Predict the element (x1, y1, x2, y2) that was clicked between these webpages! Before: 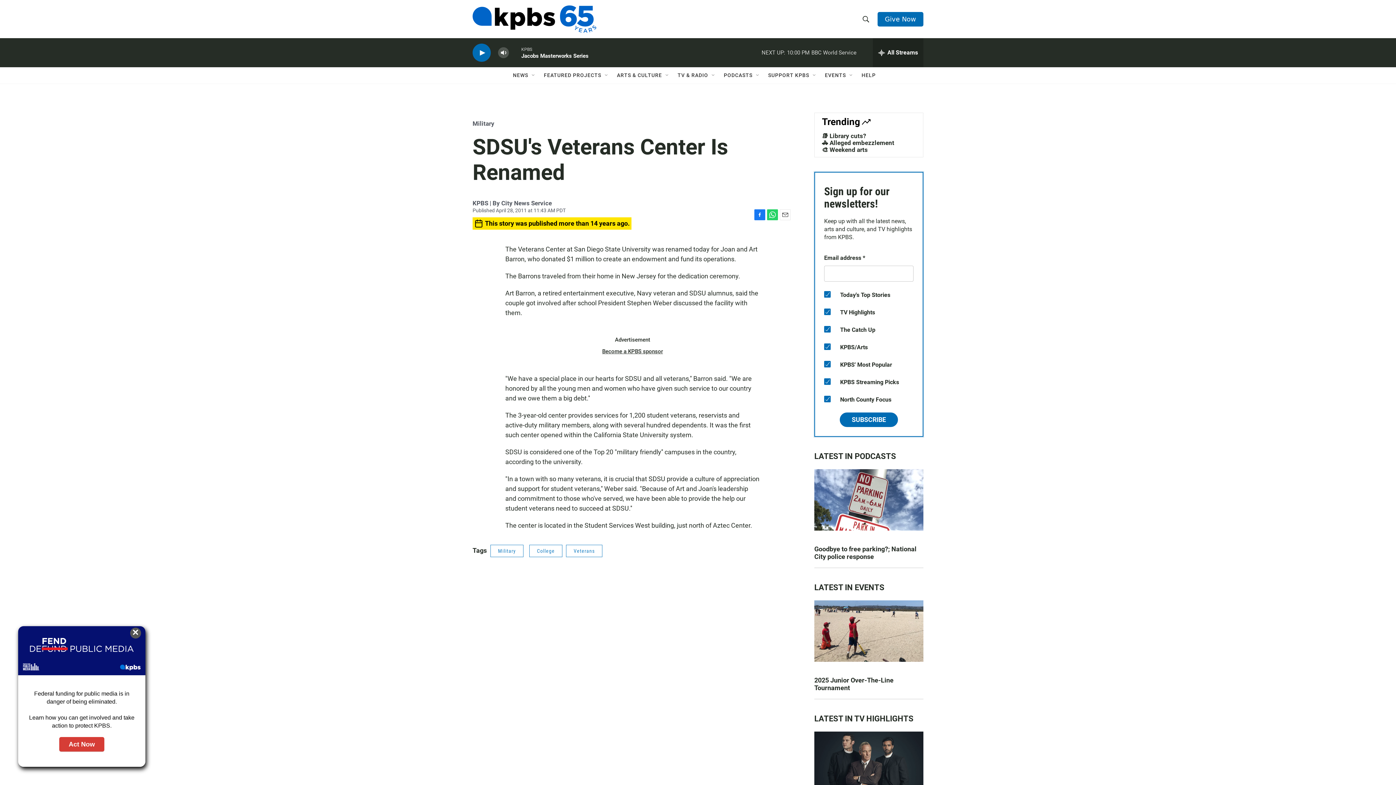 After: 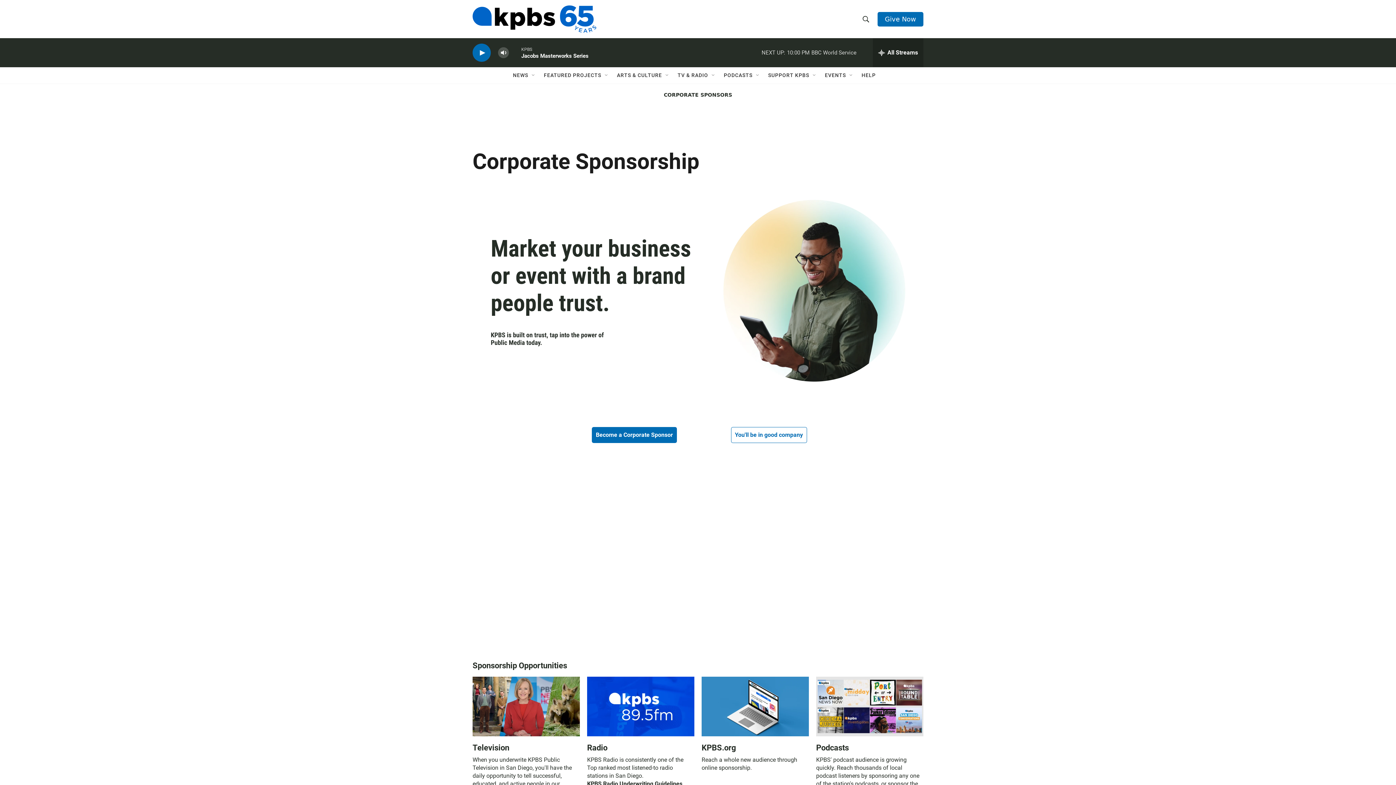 Action: label: Become a KPBS sponsor bbox: (602, 417, 663, 424)